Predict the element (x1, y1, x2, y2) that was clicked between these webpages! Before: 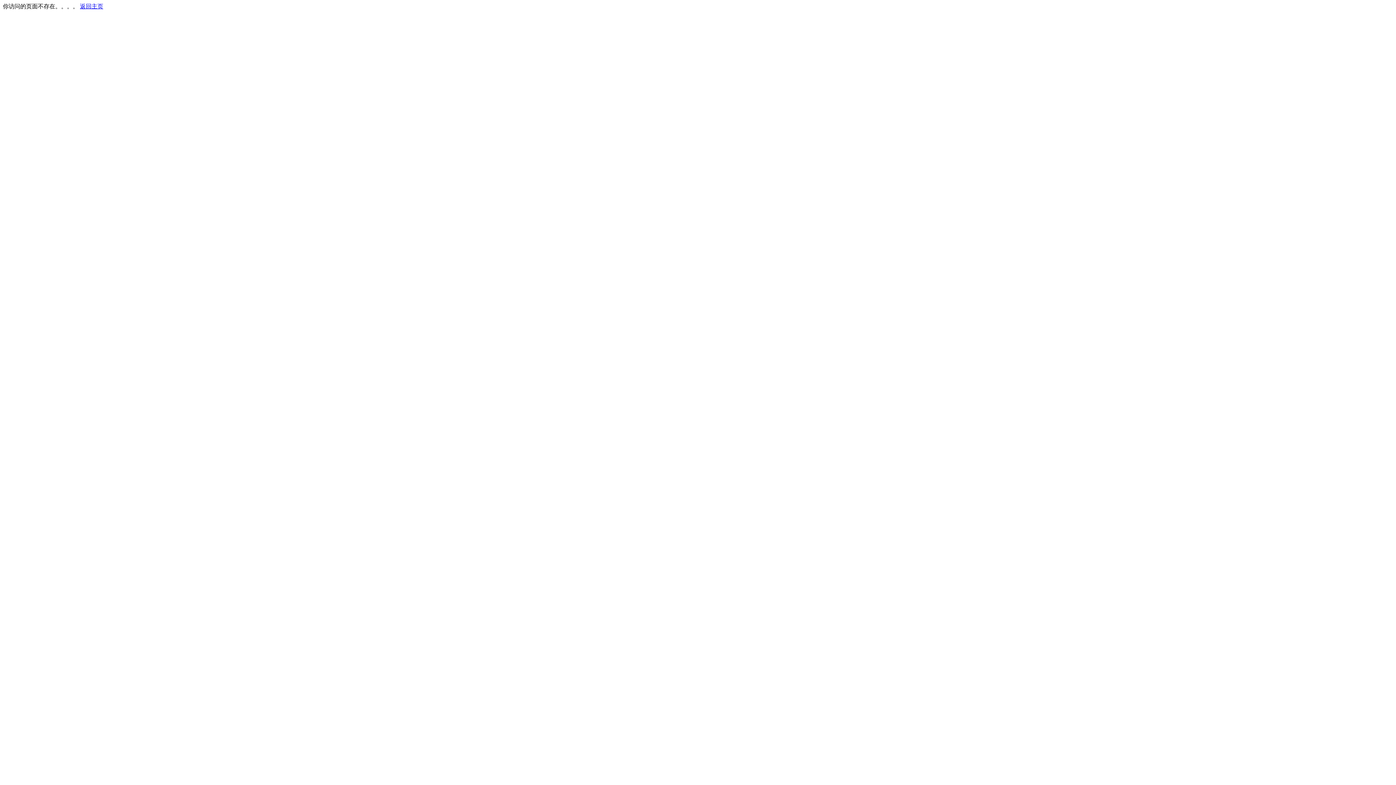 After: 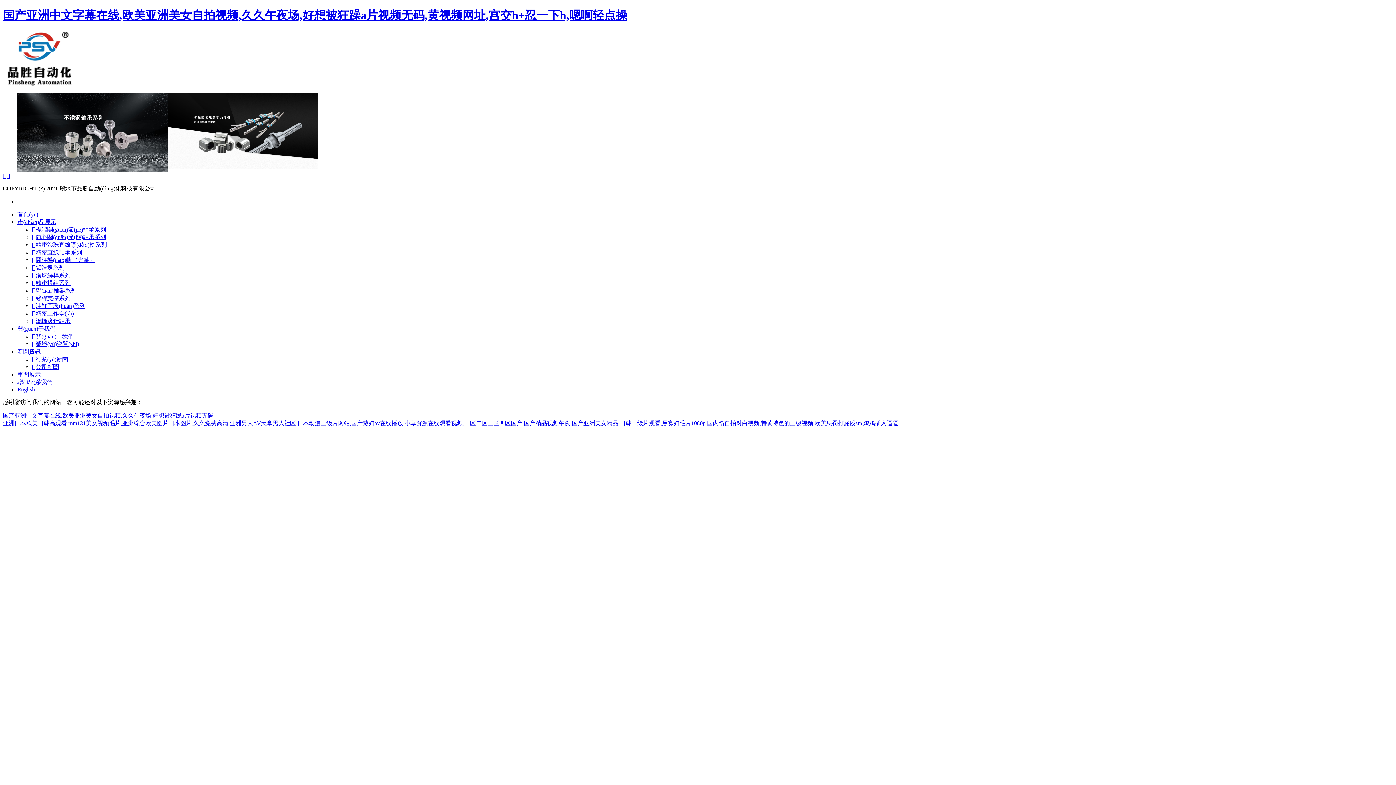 Action: bbox: (80, 3, 103, 9) label: 返回主页